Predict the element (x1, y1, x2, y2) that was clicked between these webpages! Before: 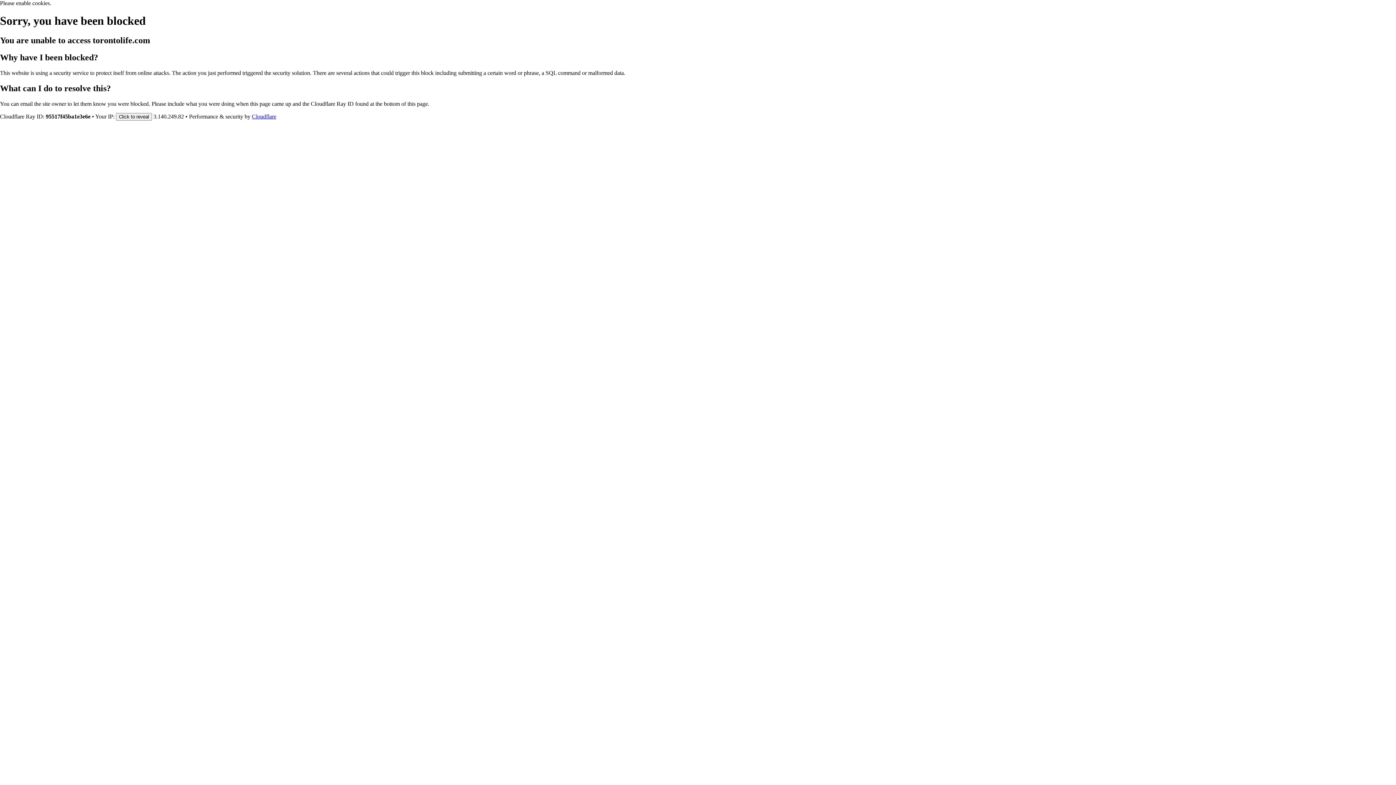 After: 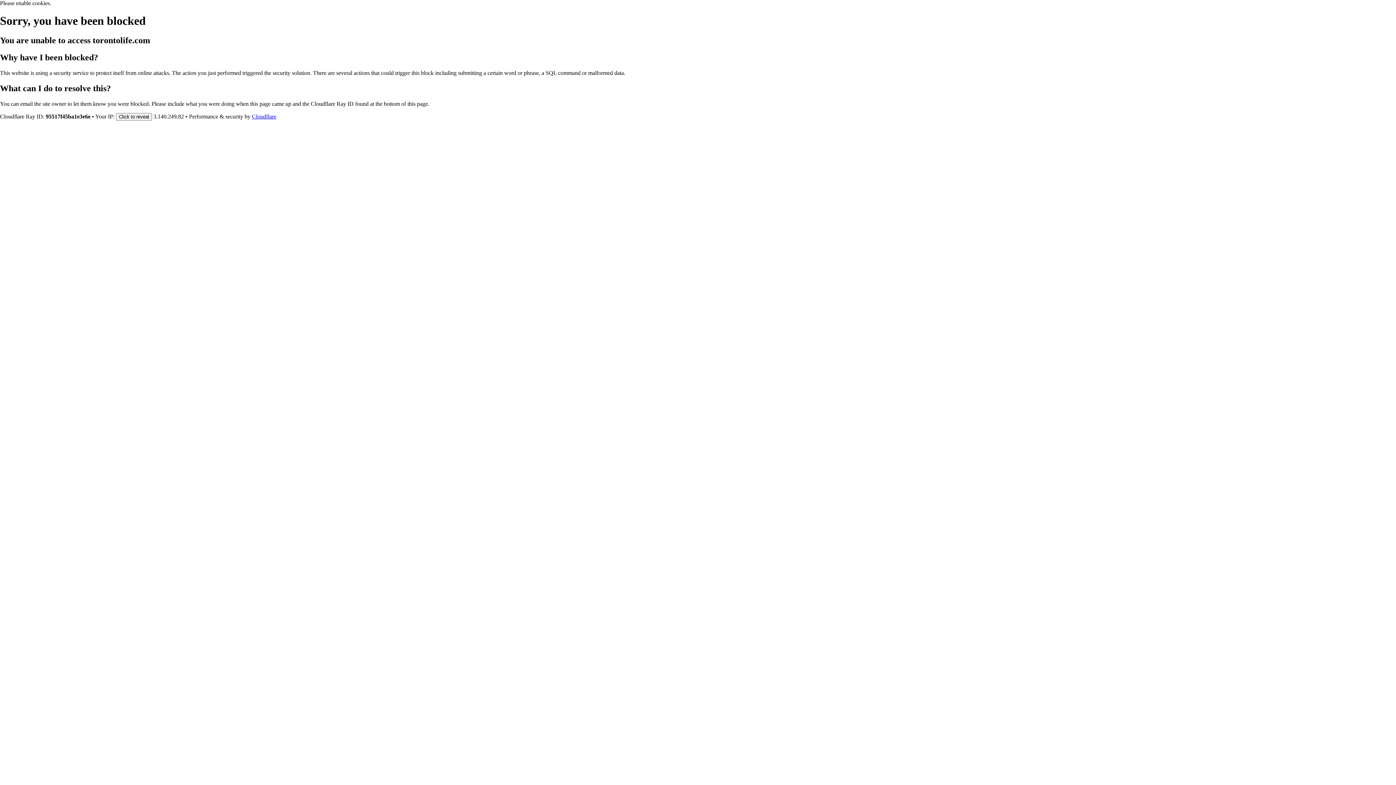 Action: bbox: (252, 113, 276, 119) label: Cloudflare